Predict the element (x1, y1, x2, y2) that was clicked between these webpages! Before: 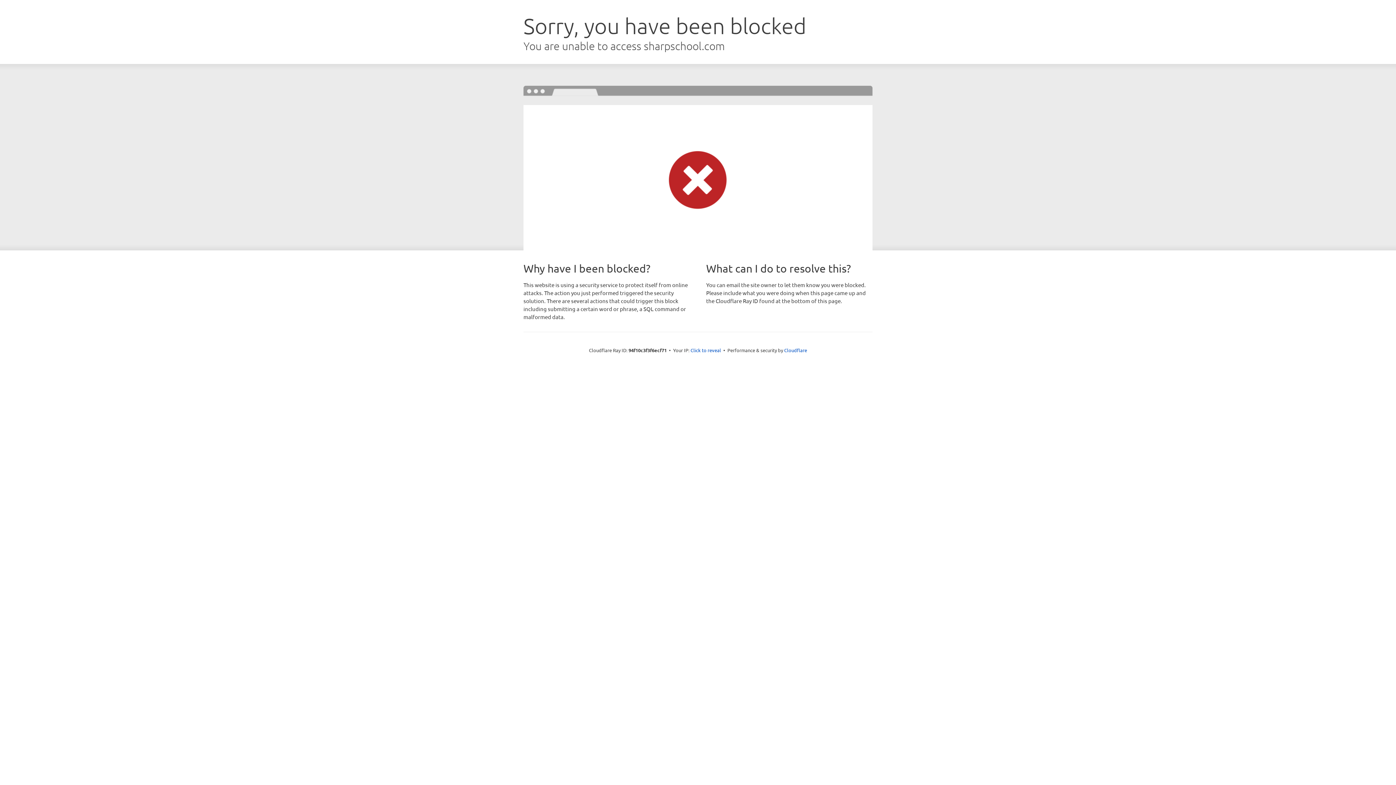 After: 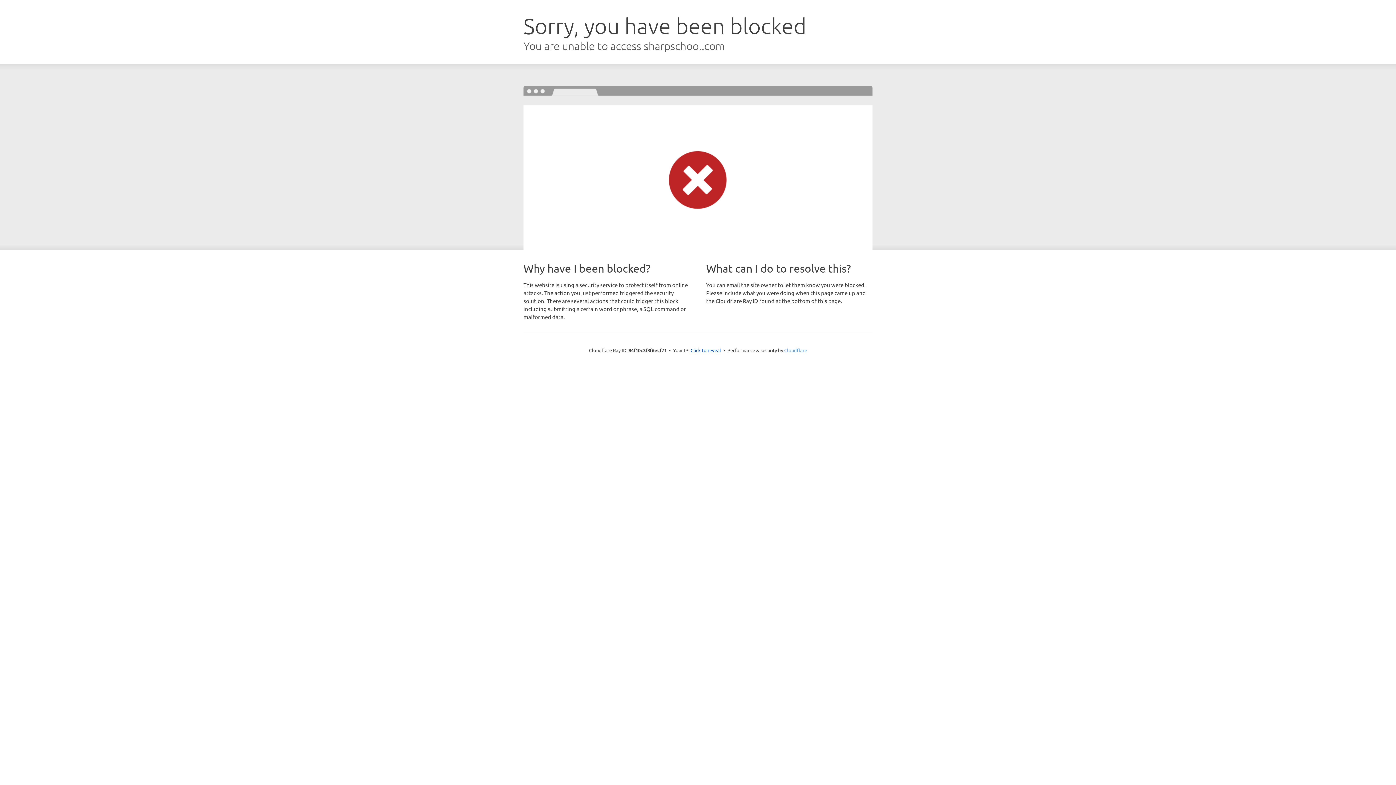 Action: bbox: (784, 347, 807, 353) label: Cloudflare